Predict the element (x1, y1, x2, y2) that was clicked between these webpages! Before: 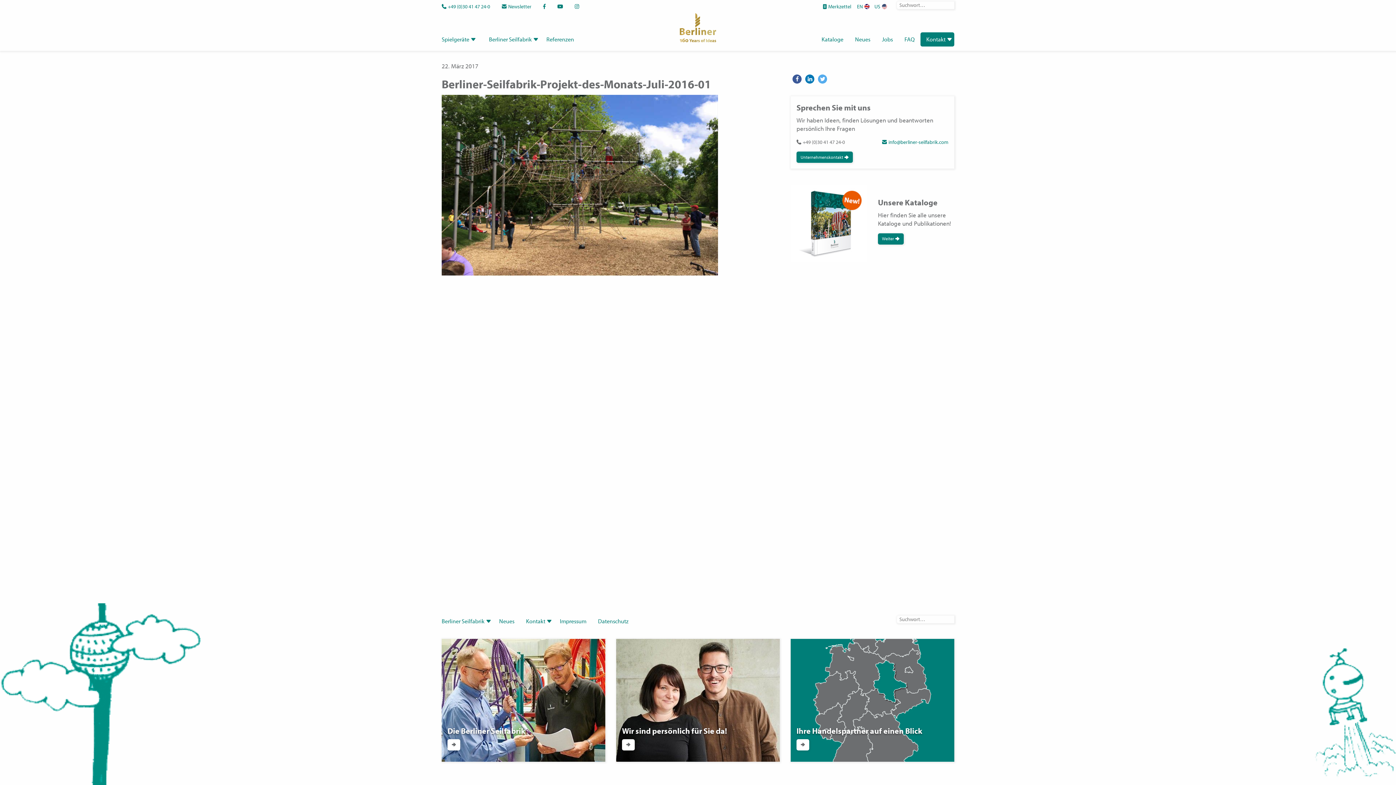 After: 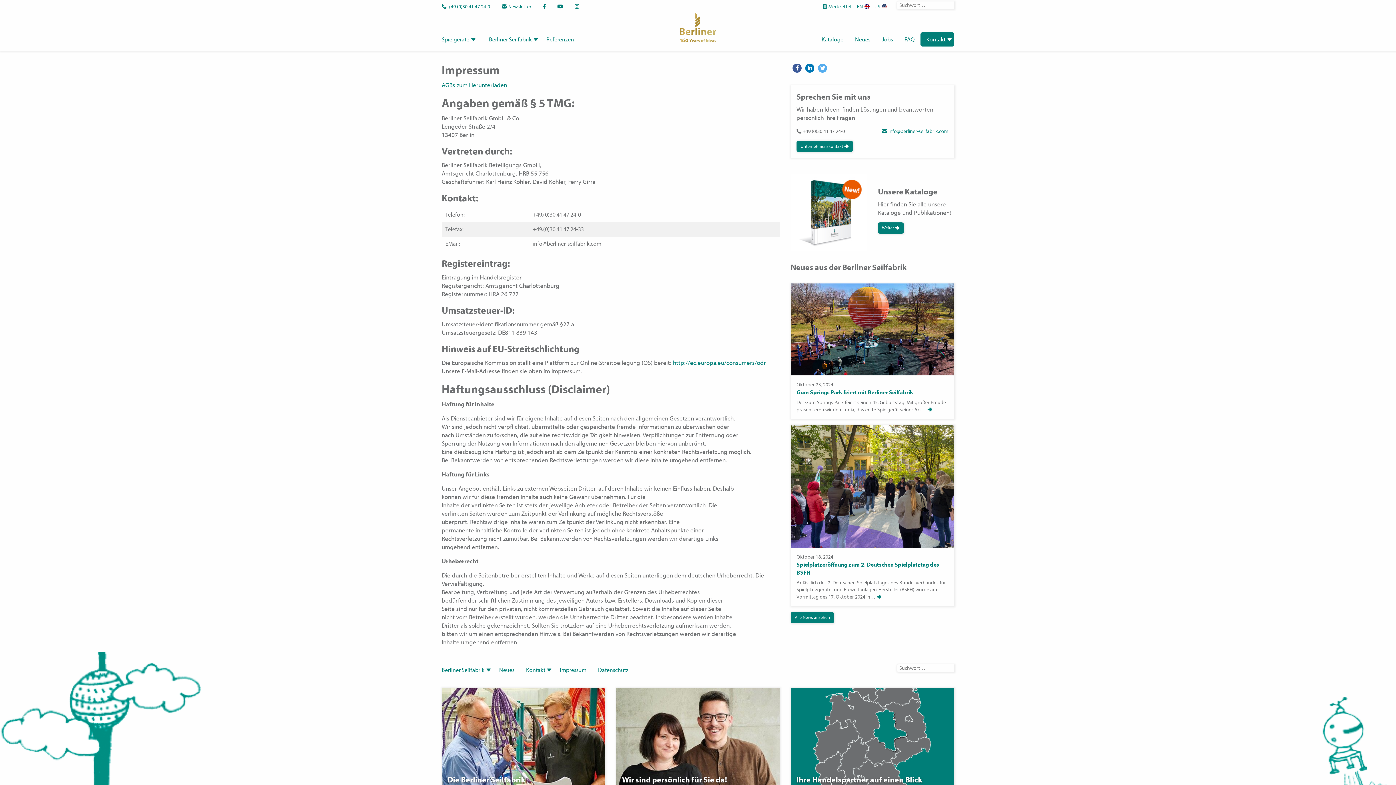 Action: bbox: (554, 614, 592, 628) label: Impressum